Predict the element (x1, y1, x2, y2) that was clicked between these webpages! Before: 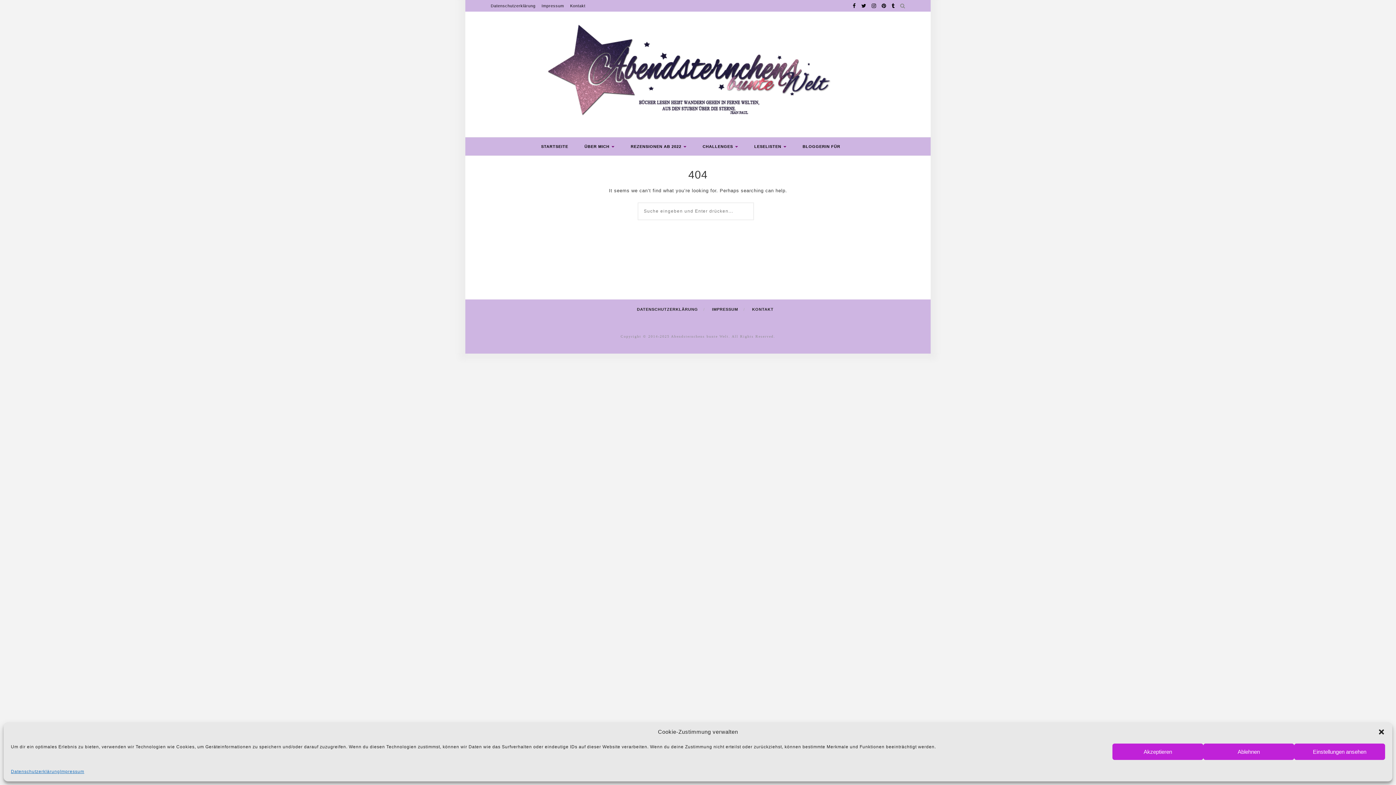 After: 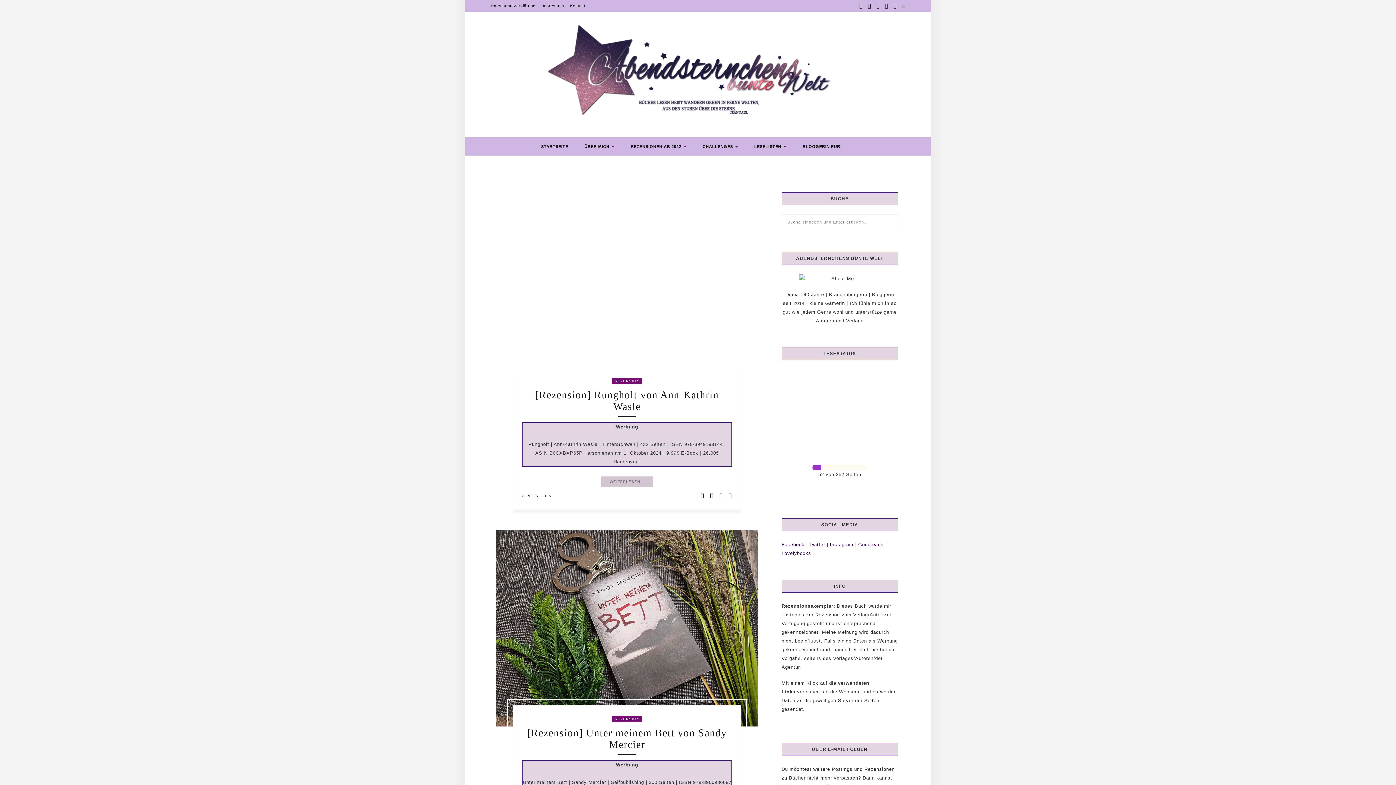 Action: label: STARTSEITE bbox: (541, 137, 568, 155)